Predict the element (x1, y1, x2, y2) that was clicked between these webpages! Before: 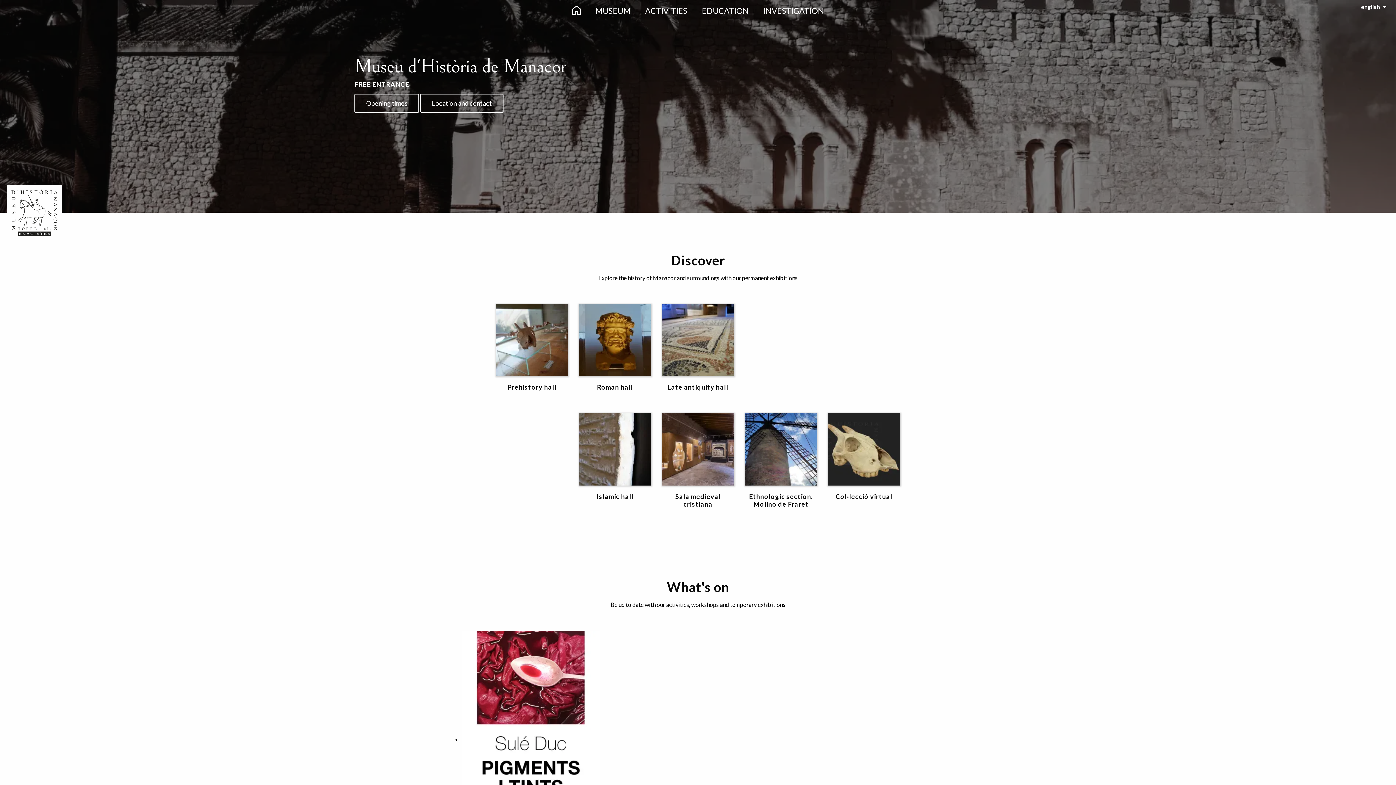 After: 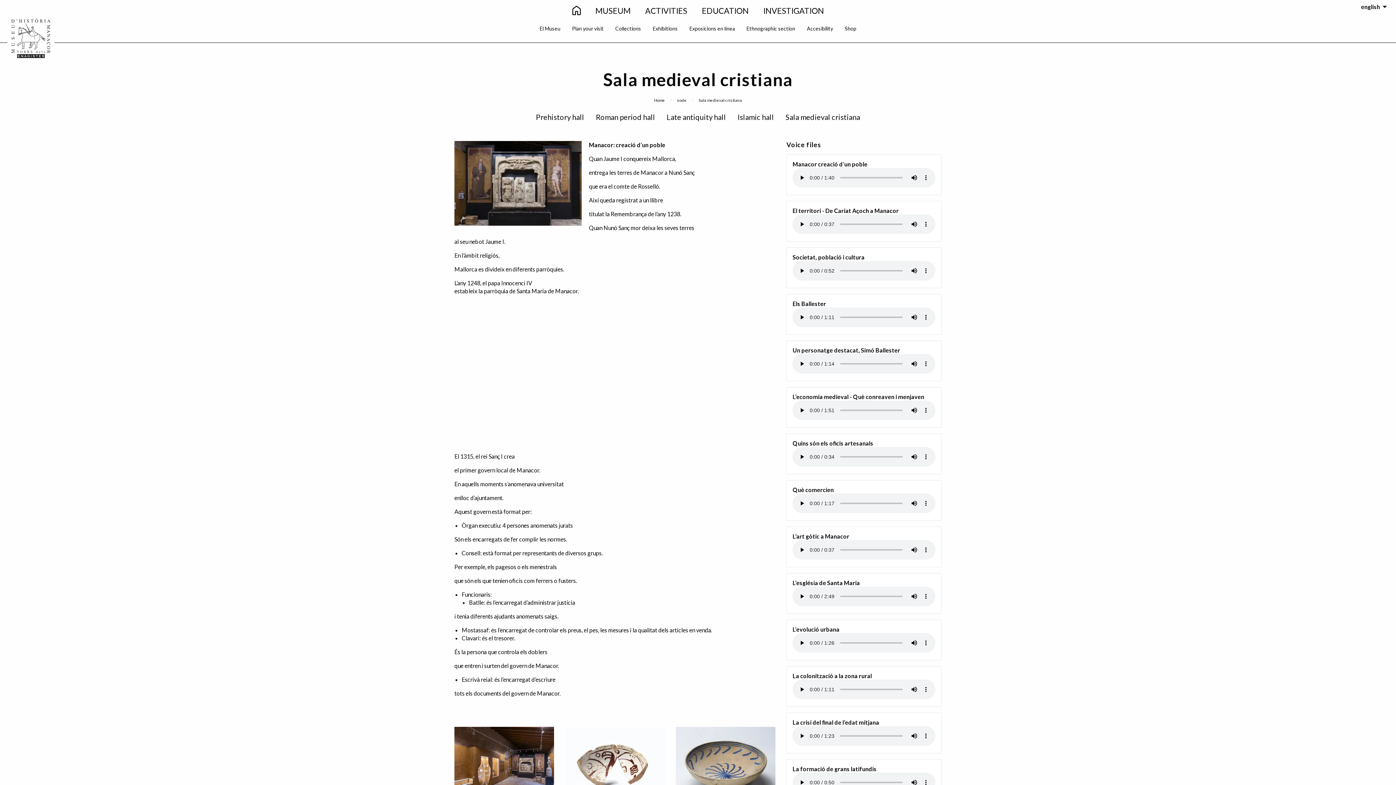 Action: label: Sala medieval cristiana bbox: (675, 492, 720, 508)